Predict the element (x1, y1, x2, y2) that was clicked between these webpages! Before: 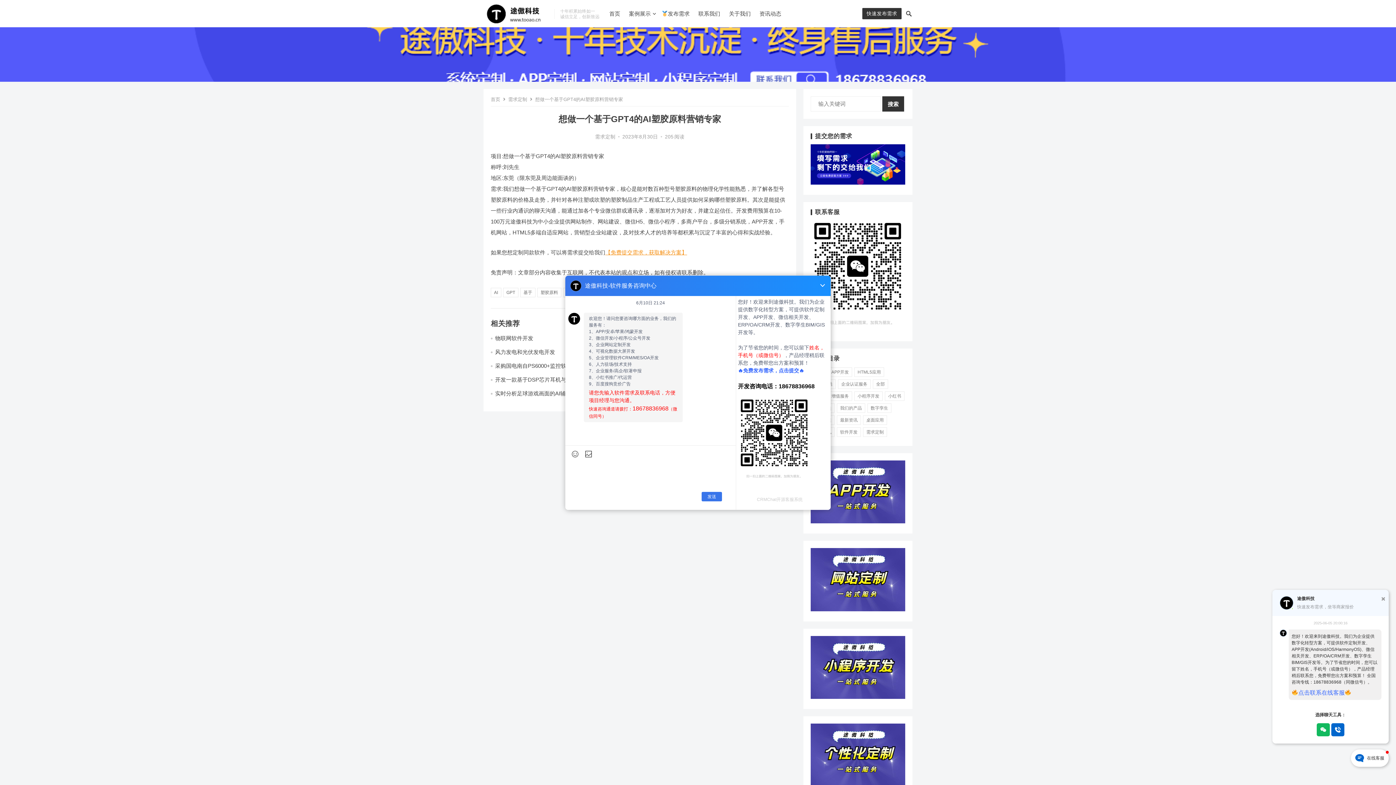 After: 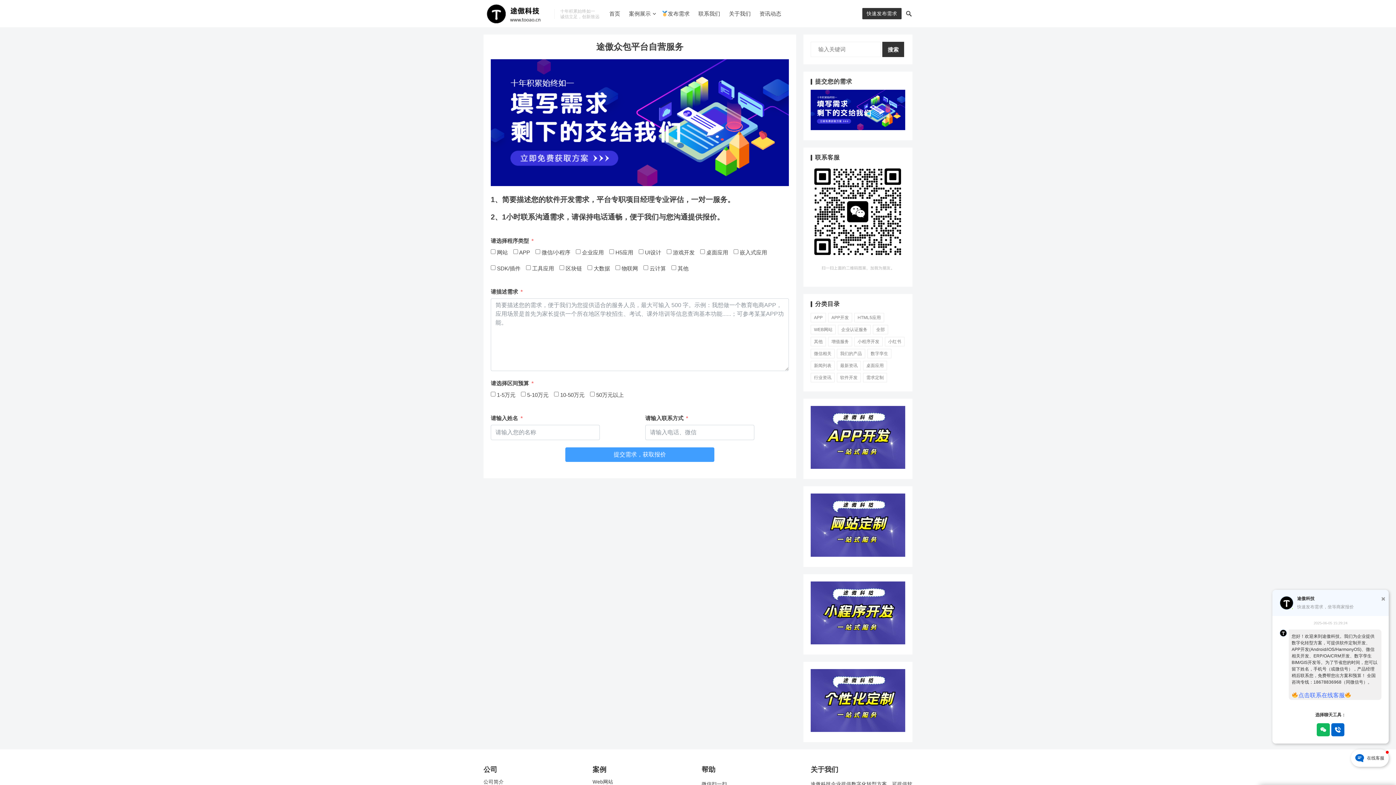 Action: bbox: (810, 179, 905, 185)